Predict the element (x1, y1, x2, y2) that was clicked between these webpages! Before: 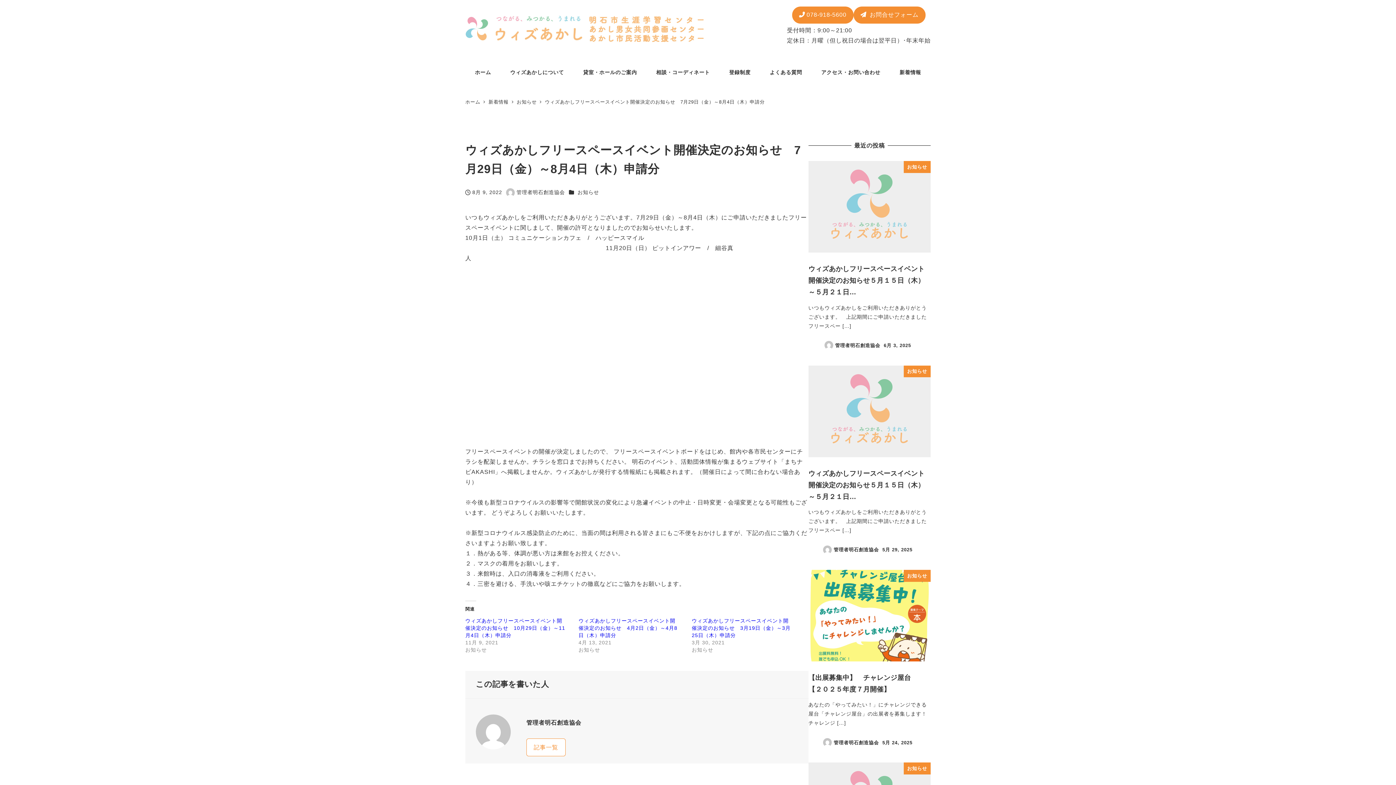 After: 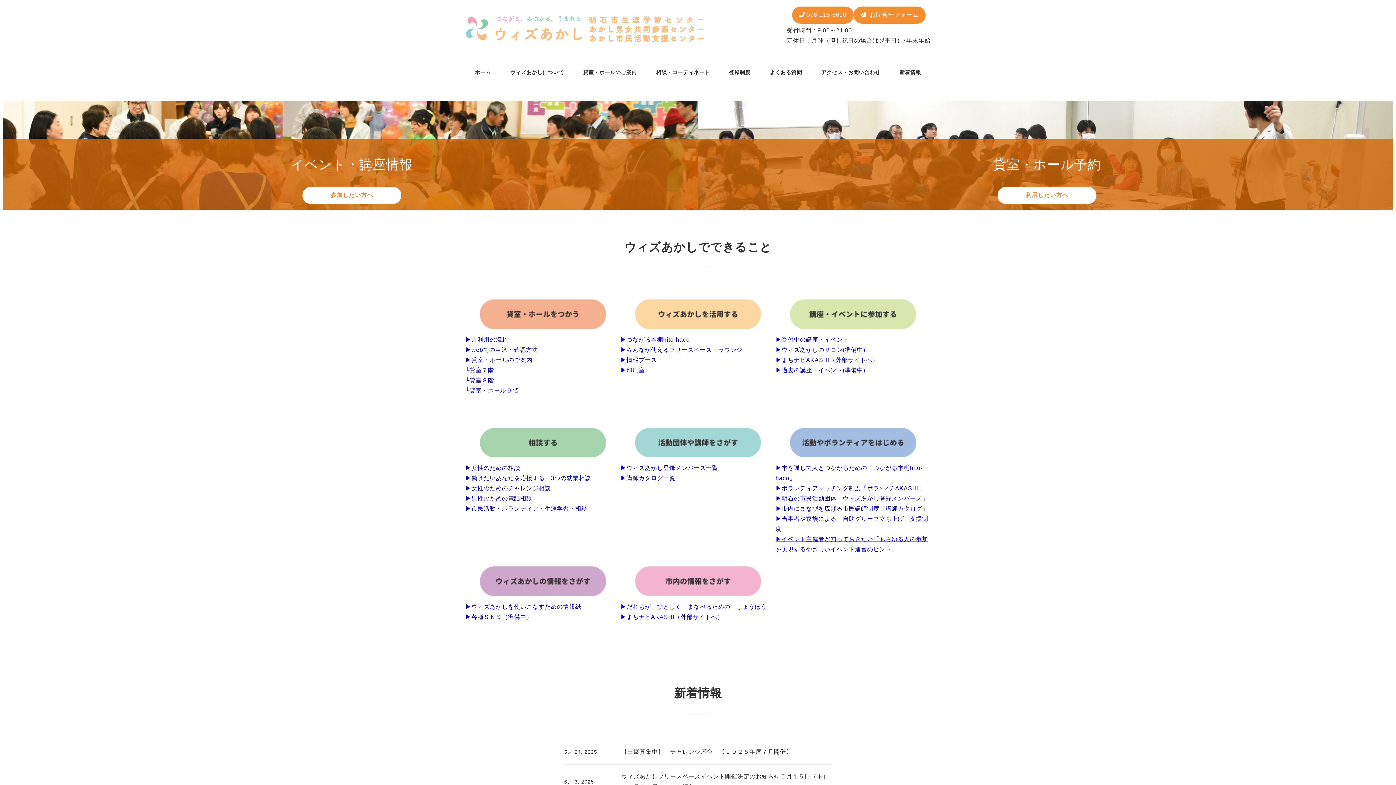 Action: bbox: (465, 99, 482, 104) label: ホーム 